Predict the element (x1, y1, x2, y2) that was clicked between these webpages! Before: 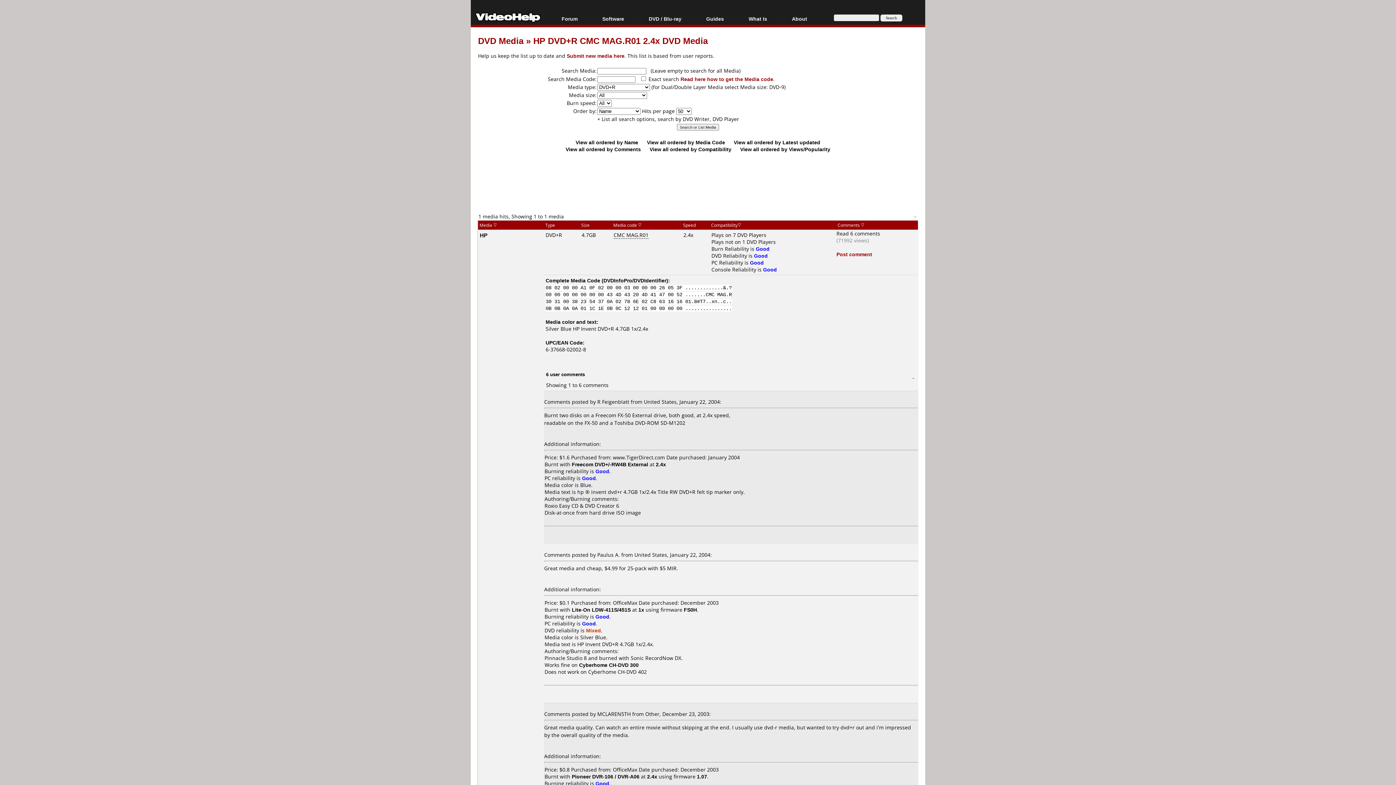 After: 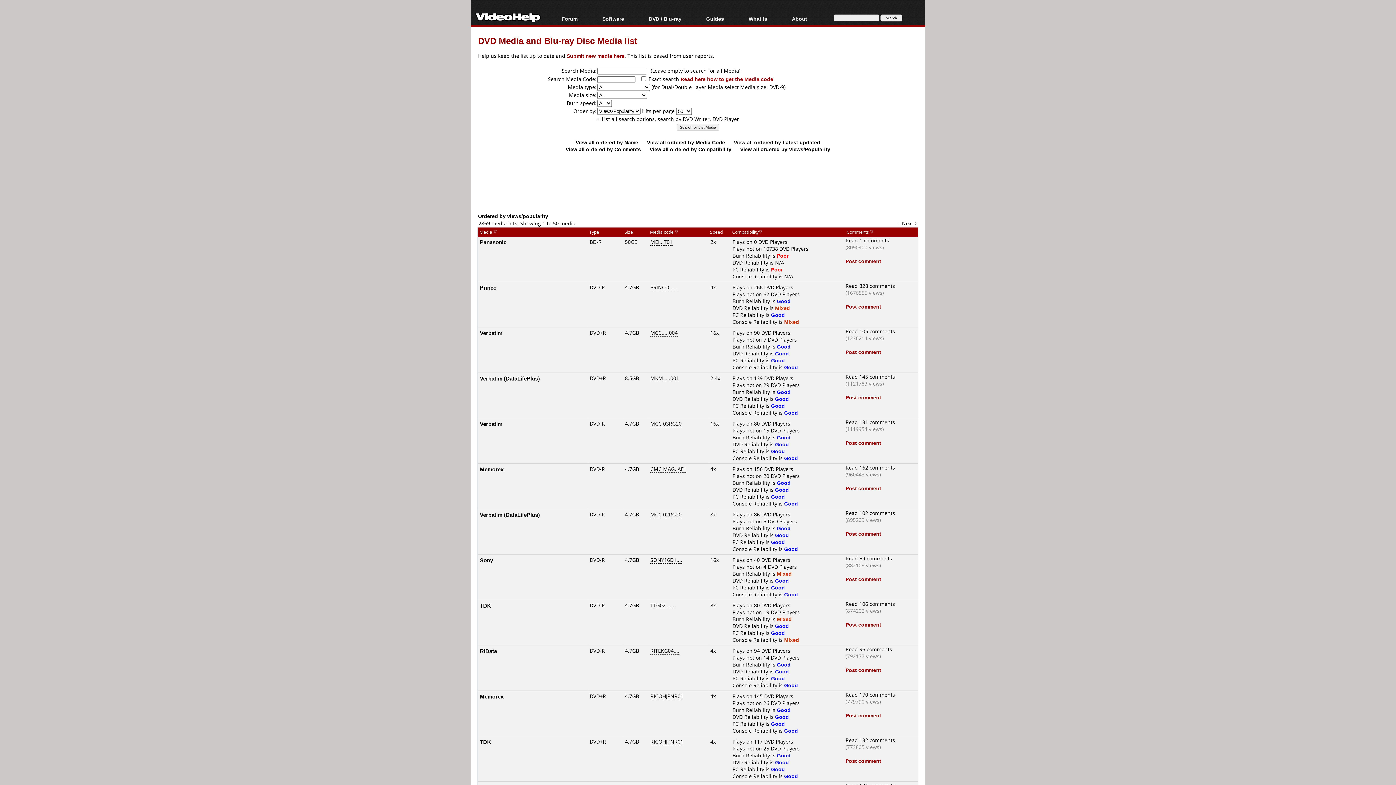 Action: bbox: (740, 145, 830, 152) label: View all ordered by Views/Popularity